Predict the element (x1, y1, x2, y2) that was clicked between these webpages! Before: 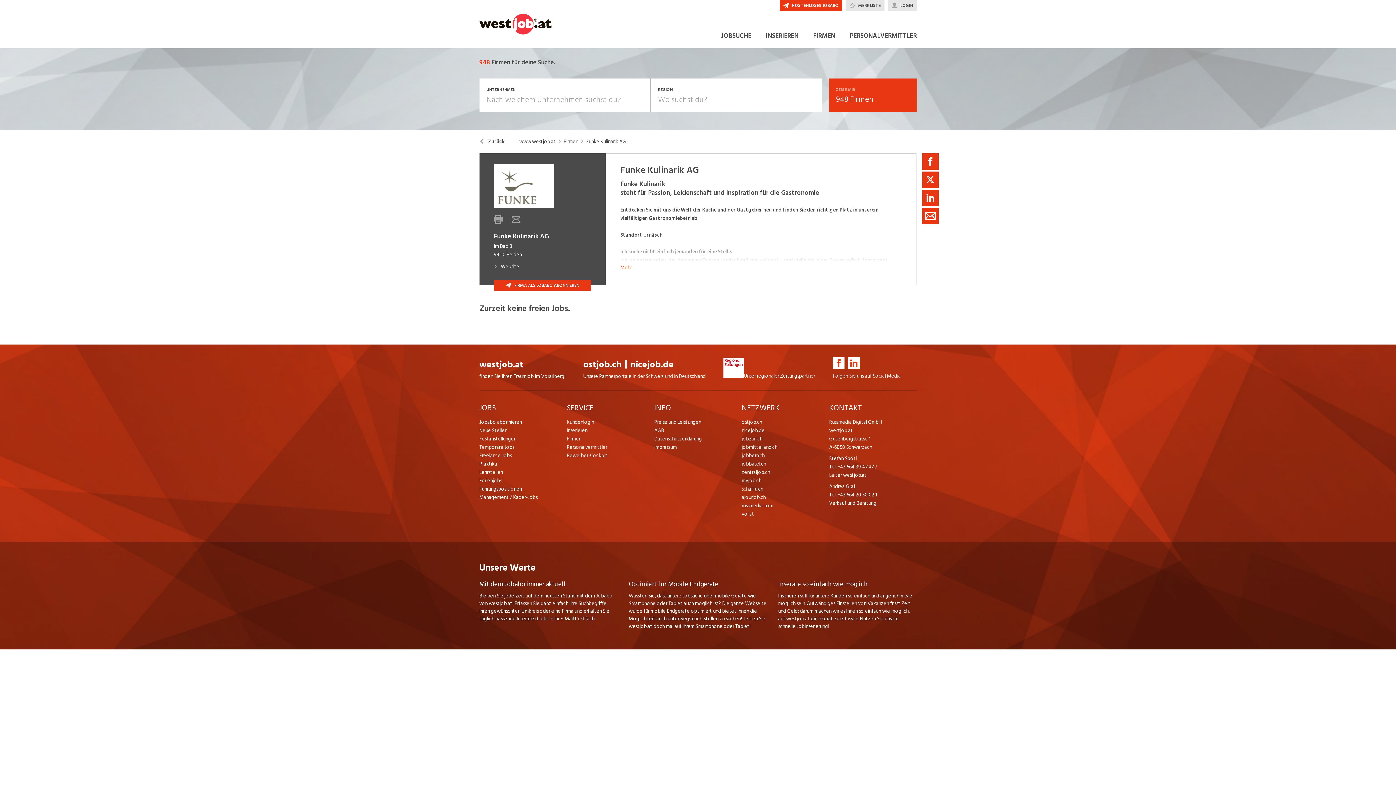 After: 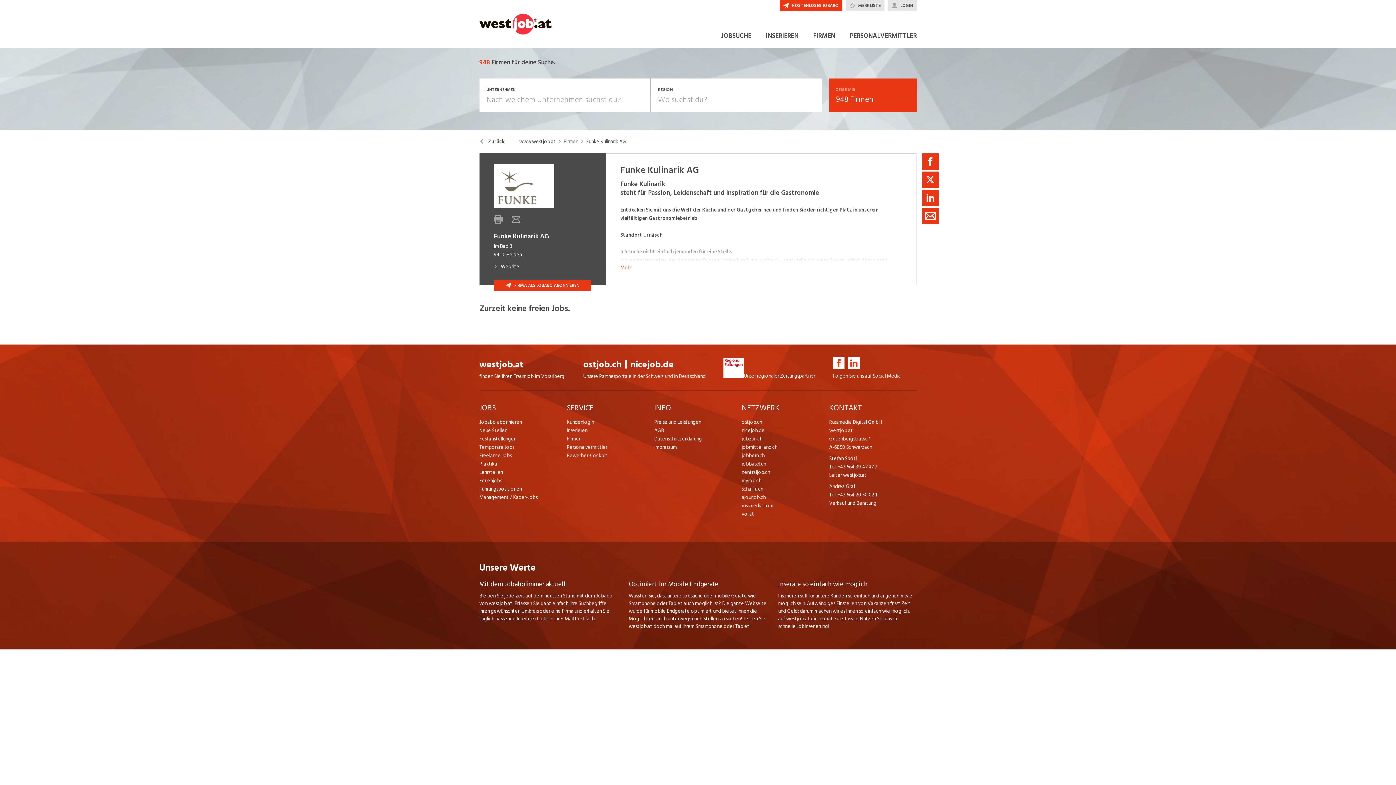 Action: bbox: (741, 426, 829, 434) label: nicejob.de